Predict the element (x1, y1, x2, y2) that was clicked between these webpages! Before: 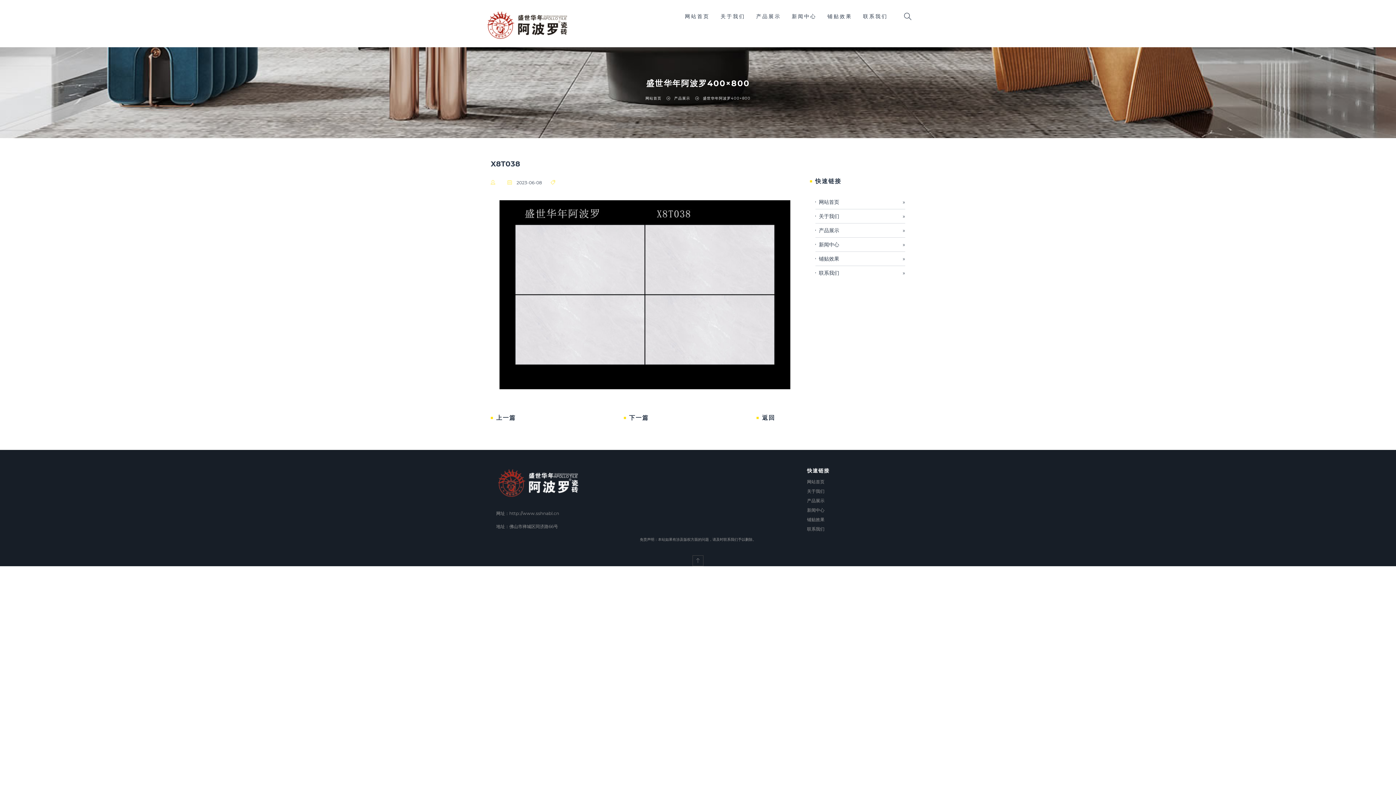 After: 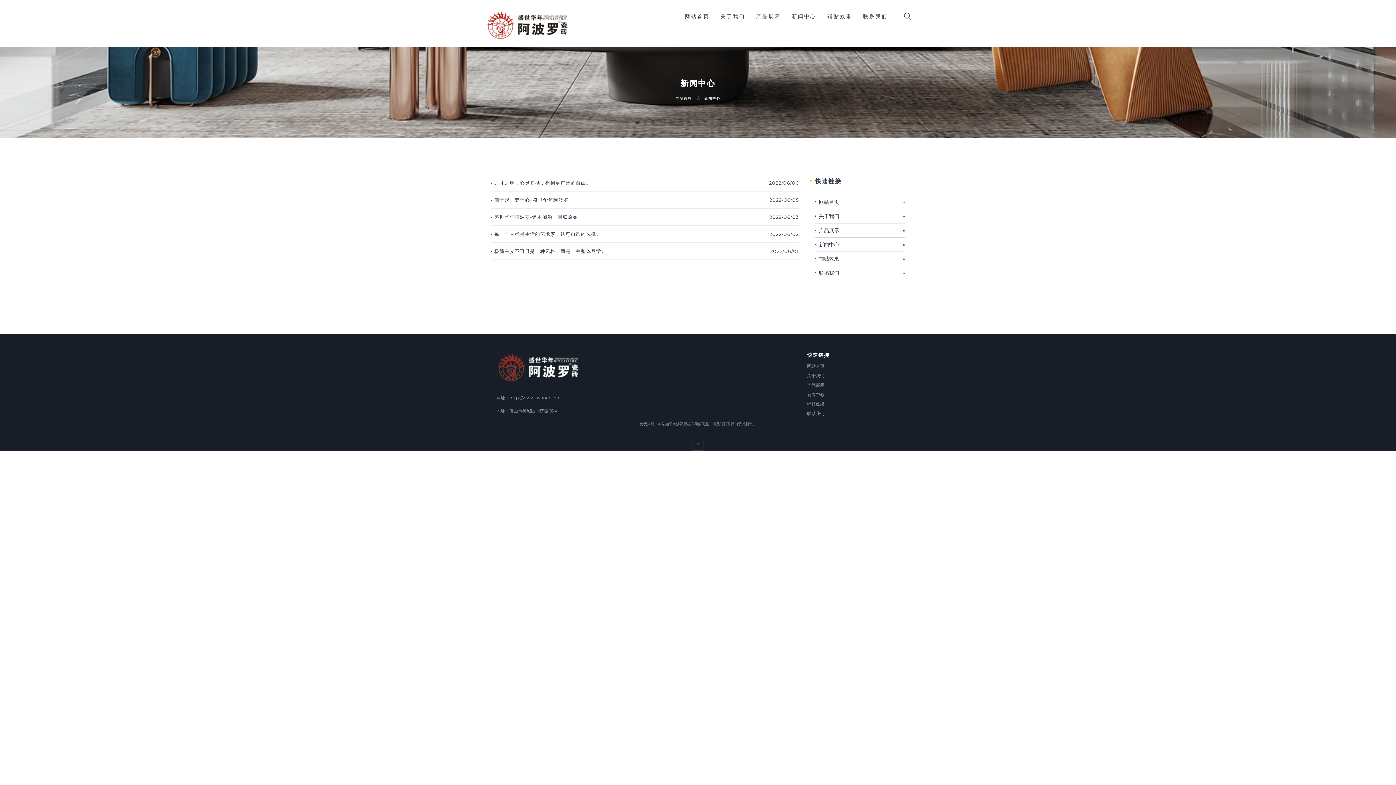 Action: label: 新闻中心 bbox: (792, 7, 816, 25)